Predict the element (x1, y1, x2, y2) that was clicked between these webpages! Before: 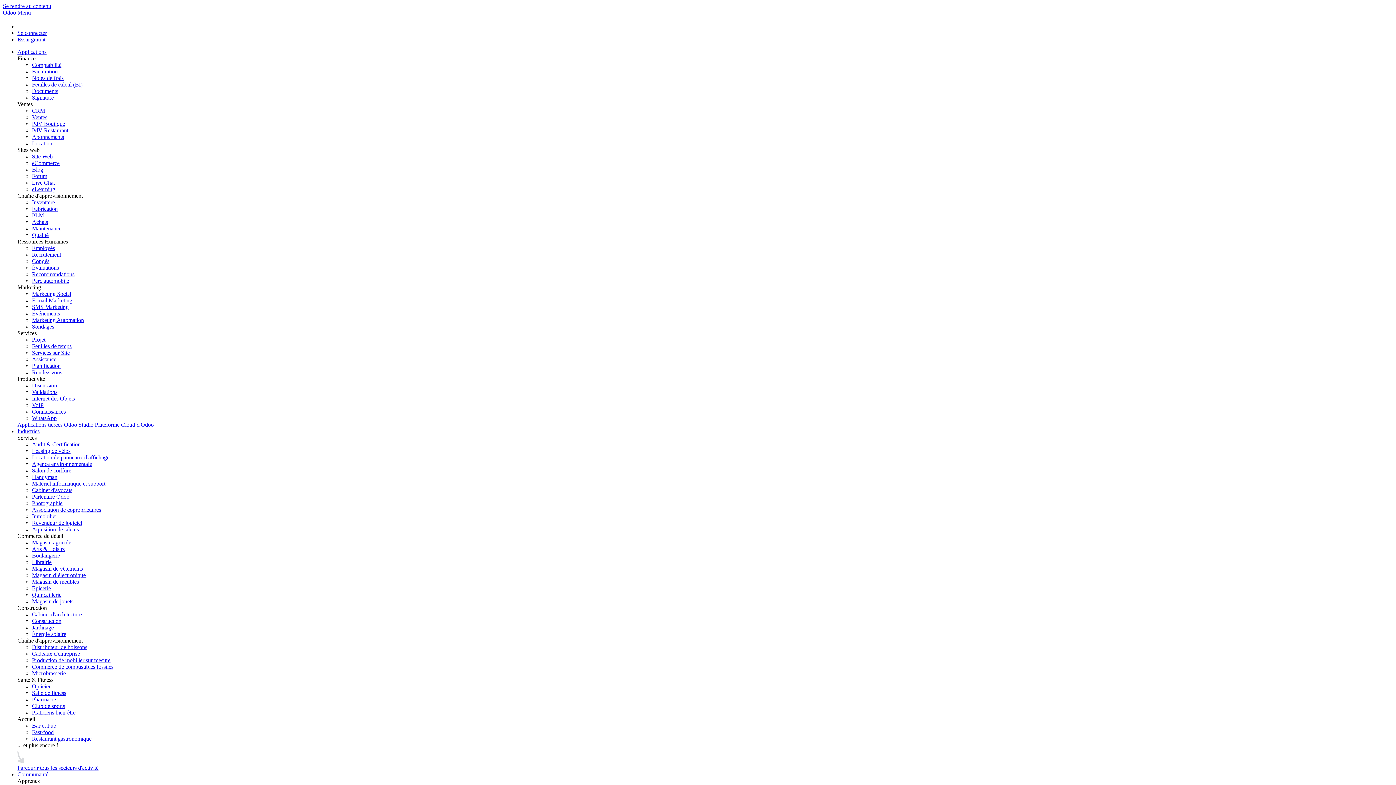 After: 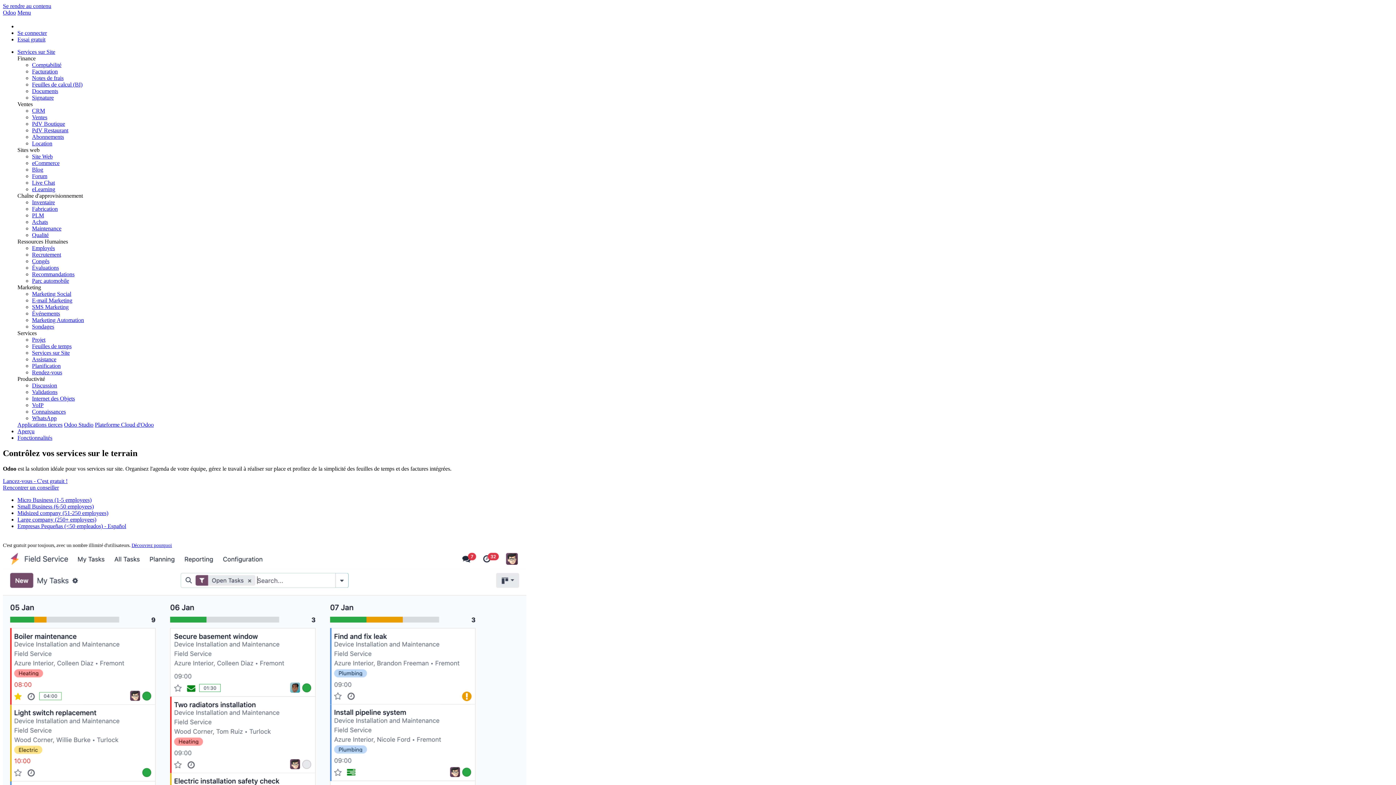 Action: label: Services sur Site bbox: (32, 349, 69, 356)